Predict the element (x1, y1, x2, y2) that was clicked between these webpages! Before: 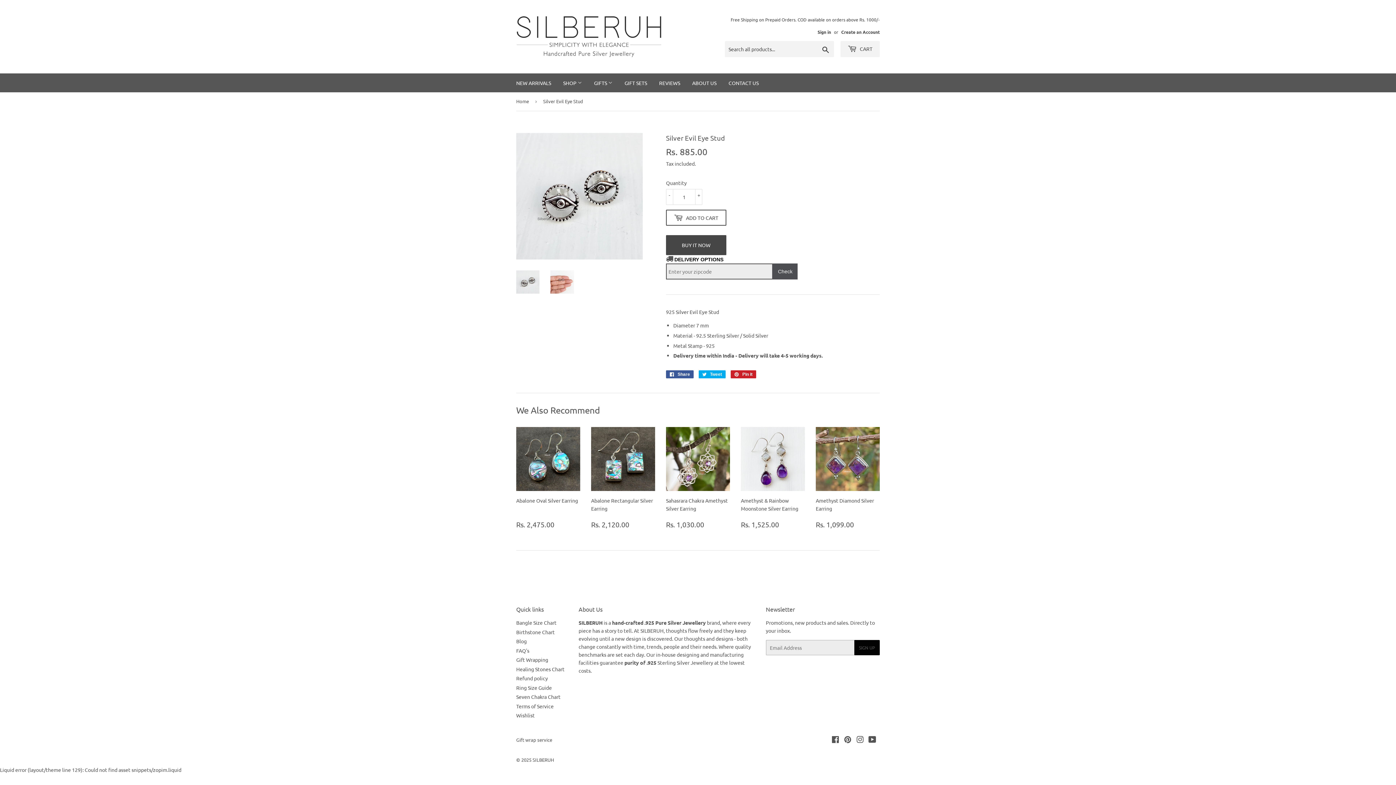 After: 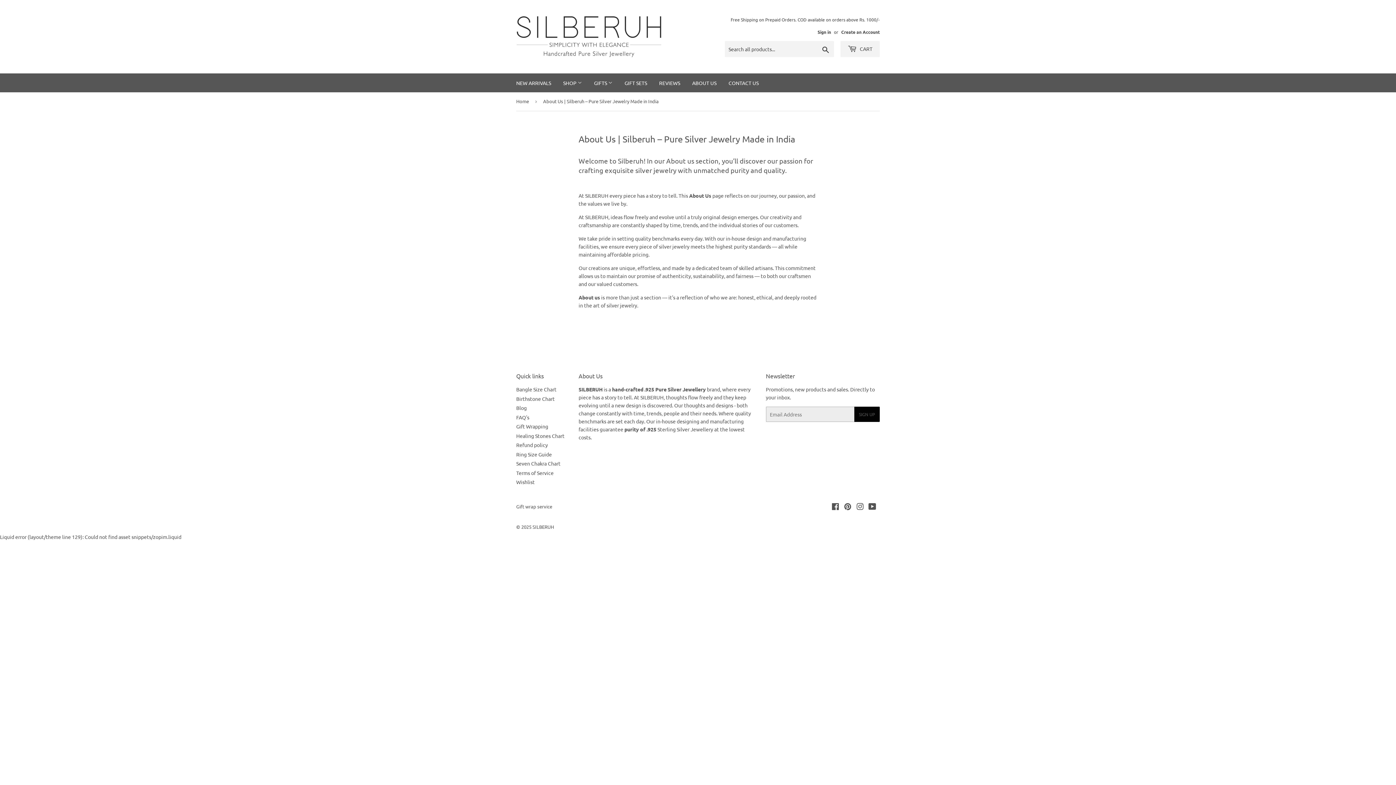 Action: bbox: (686, 73, 722, 92) label: ABOUT US